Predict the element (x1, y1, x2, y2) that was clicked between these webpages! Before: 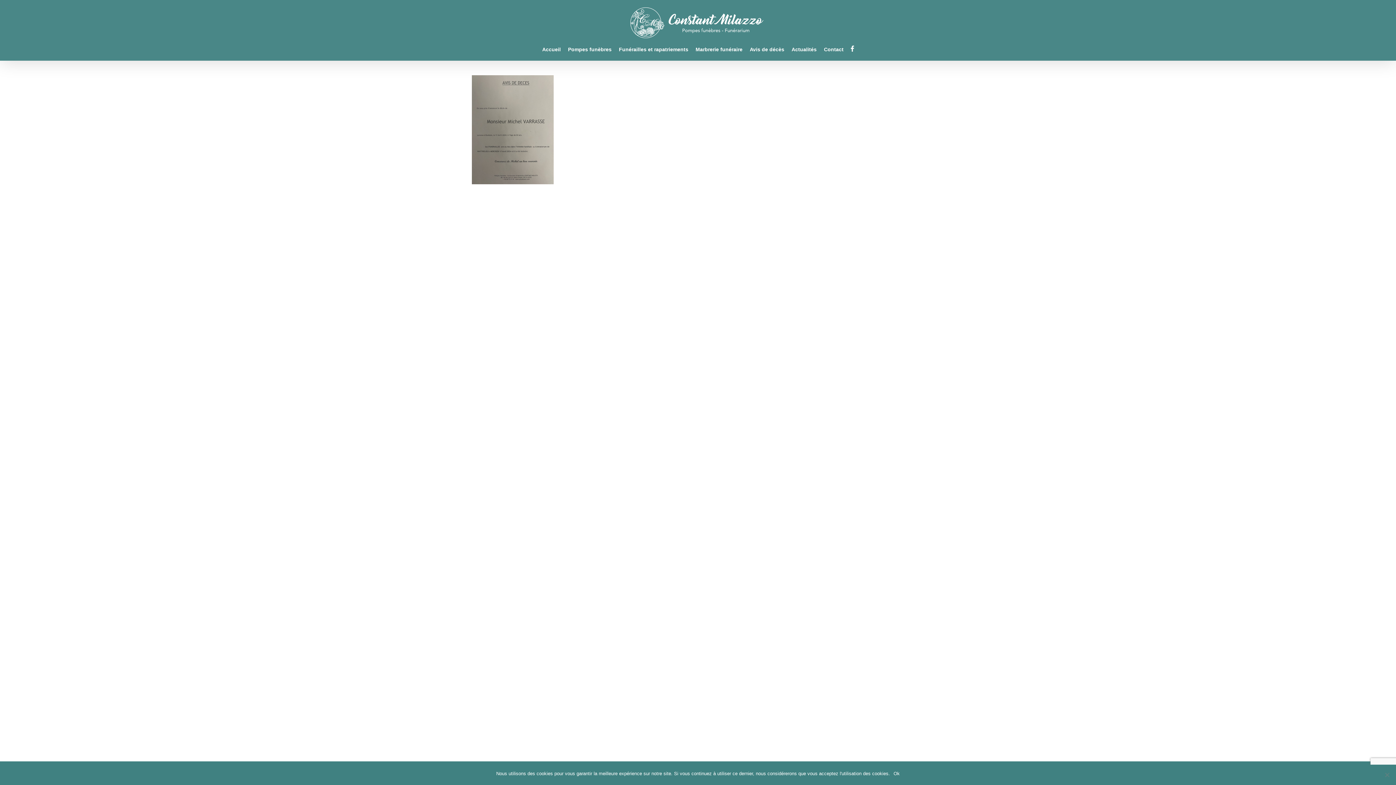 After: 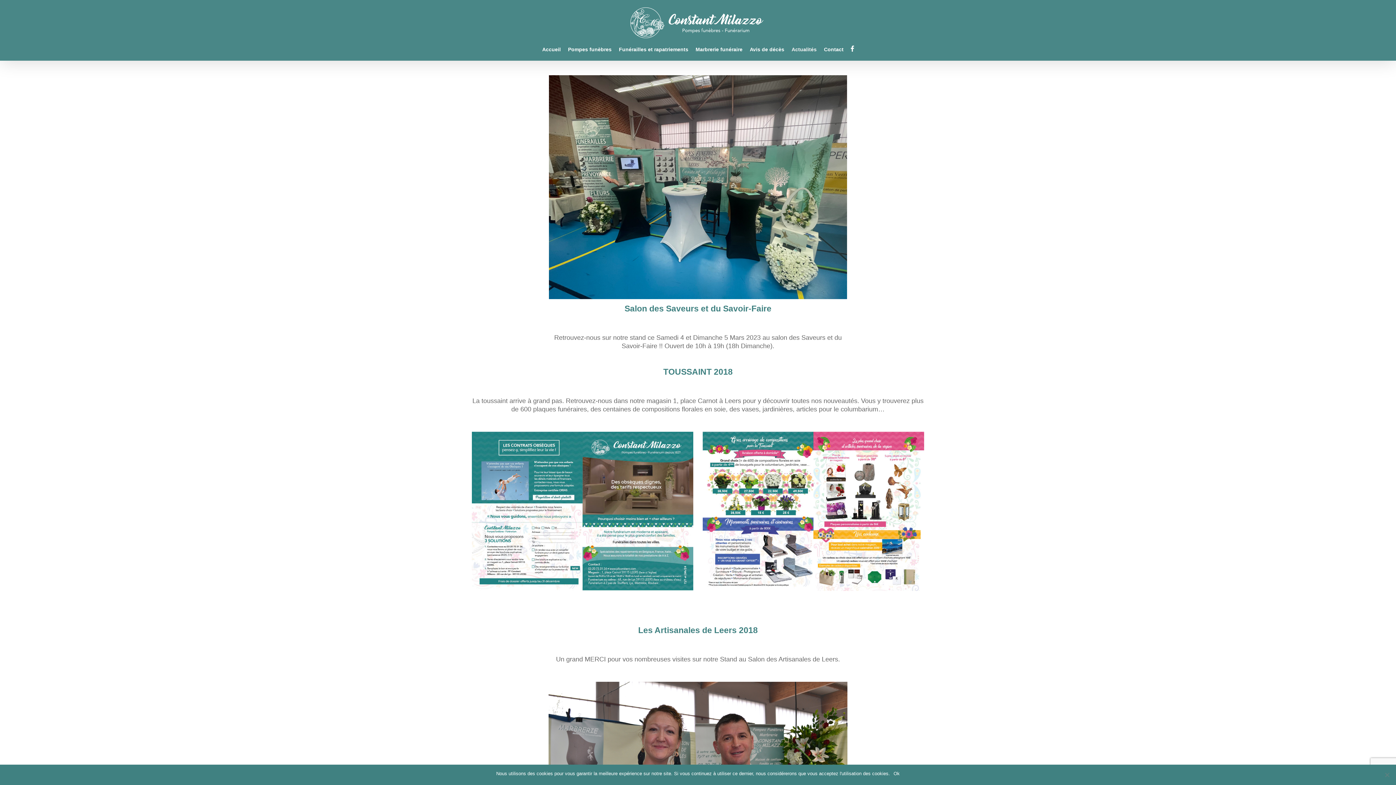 Action: bbox: (788, 47, 820, 58) label: Actualités